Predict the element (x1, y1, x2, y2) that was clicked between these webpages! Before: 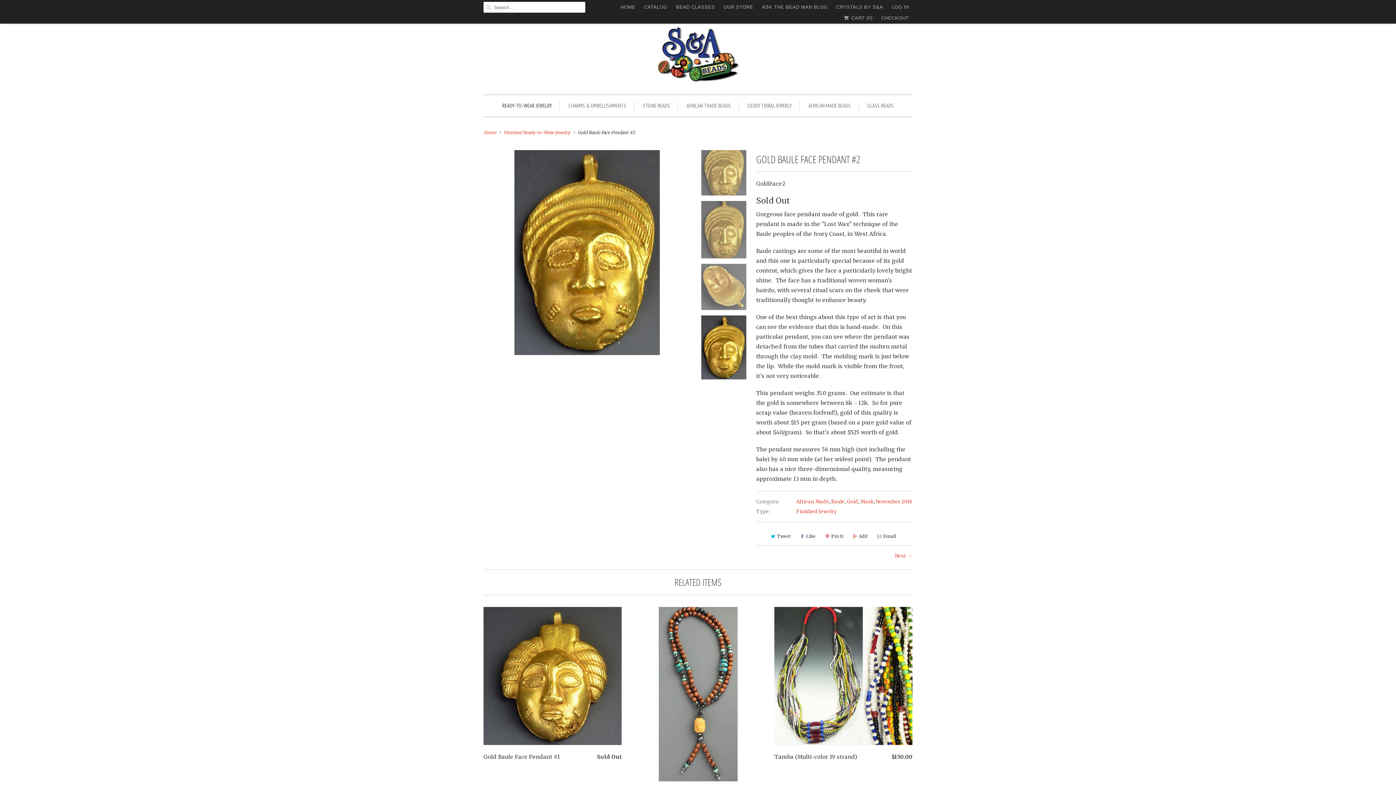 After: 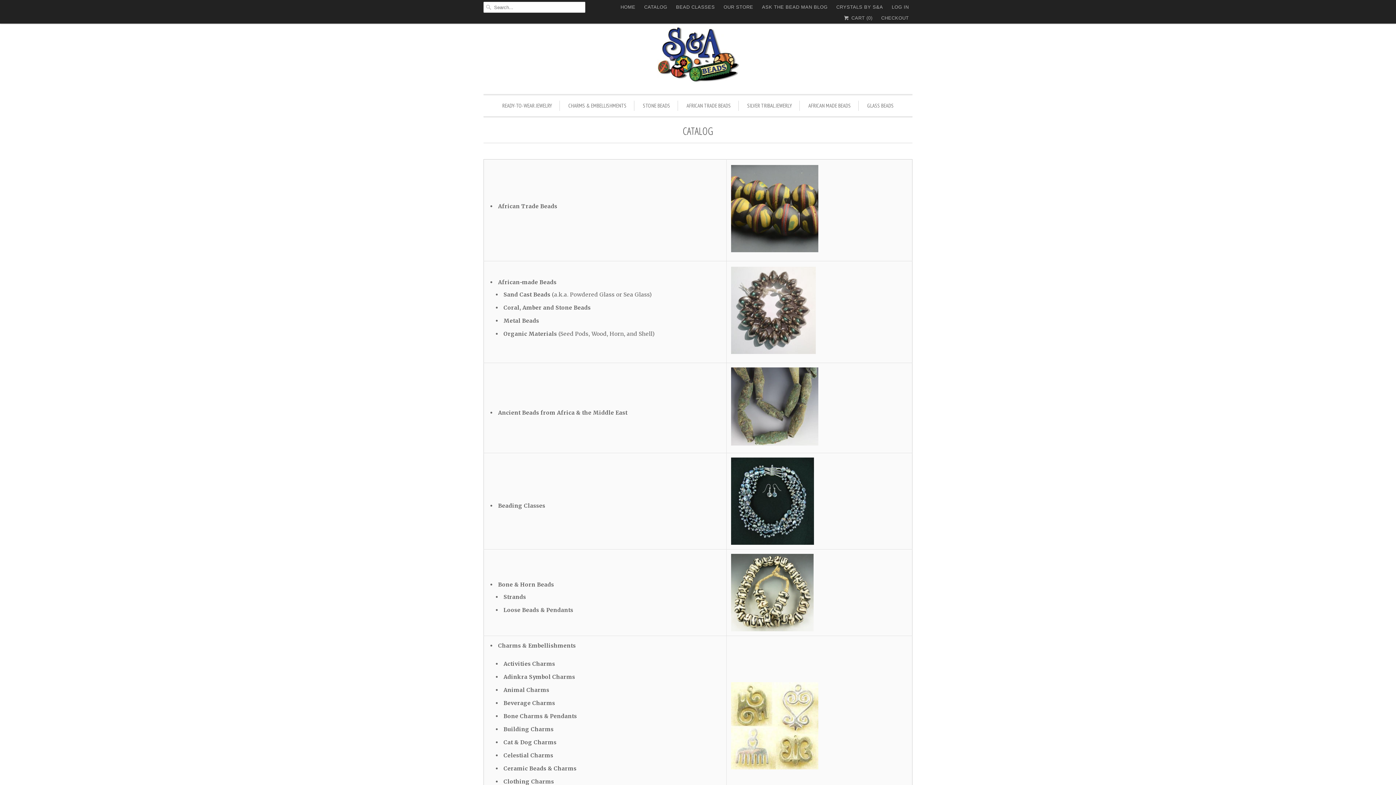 Action: label: CATALOG bbox: (644, 1, 667, 12)